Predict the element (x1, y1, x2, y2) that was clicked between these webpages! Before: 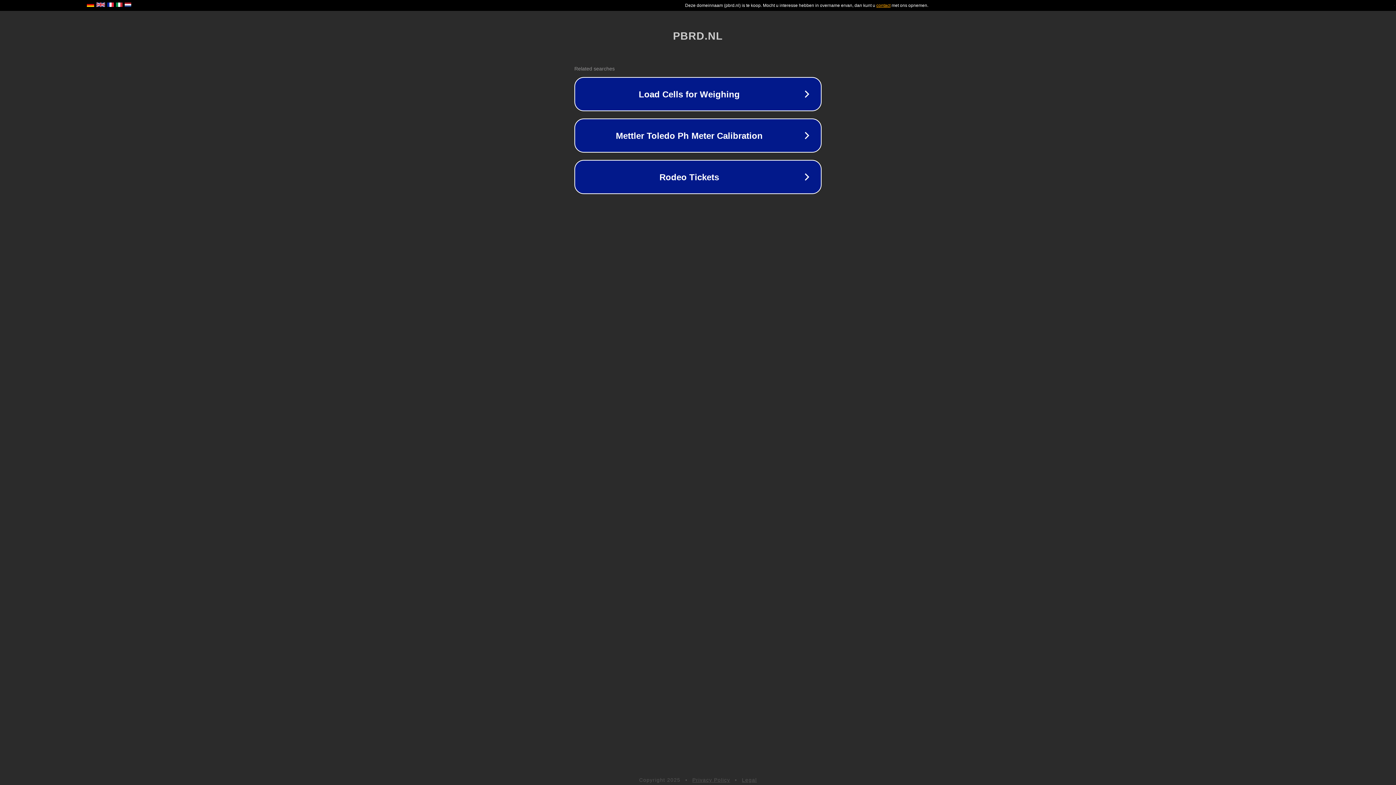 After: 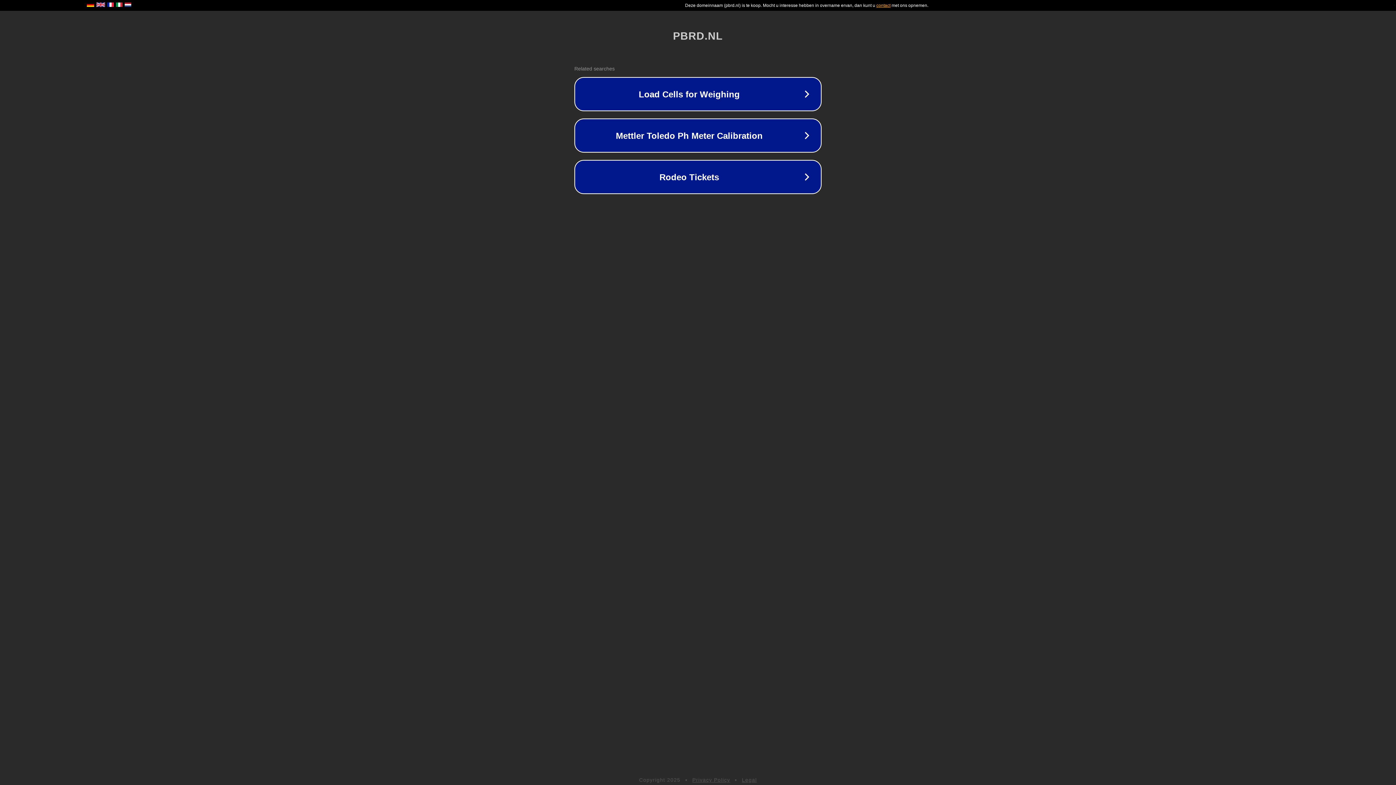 Action: bbox: (742, 777, 757, 783) label: Legal